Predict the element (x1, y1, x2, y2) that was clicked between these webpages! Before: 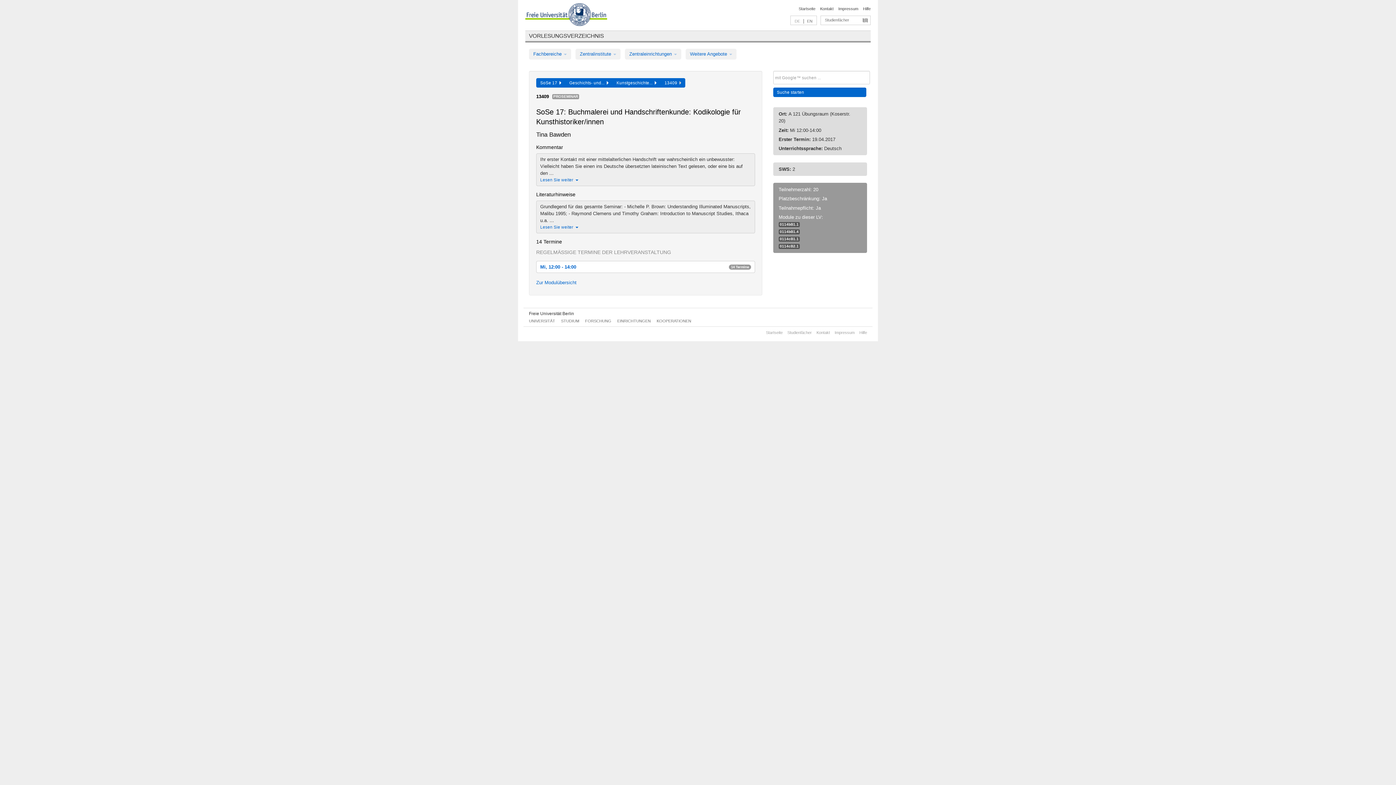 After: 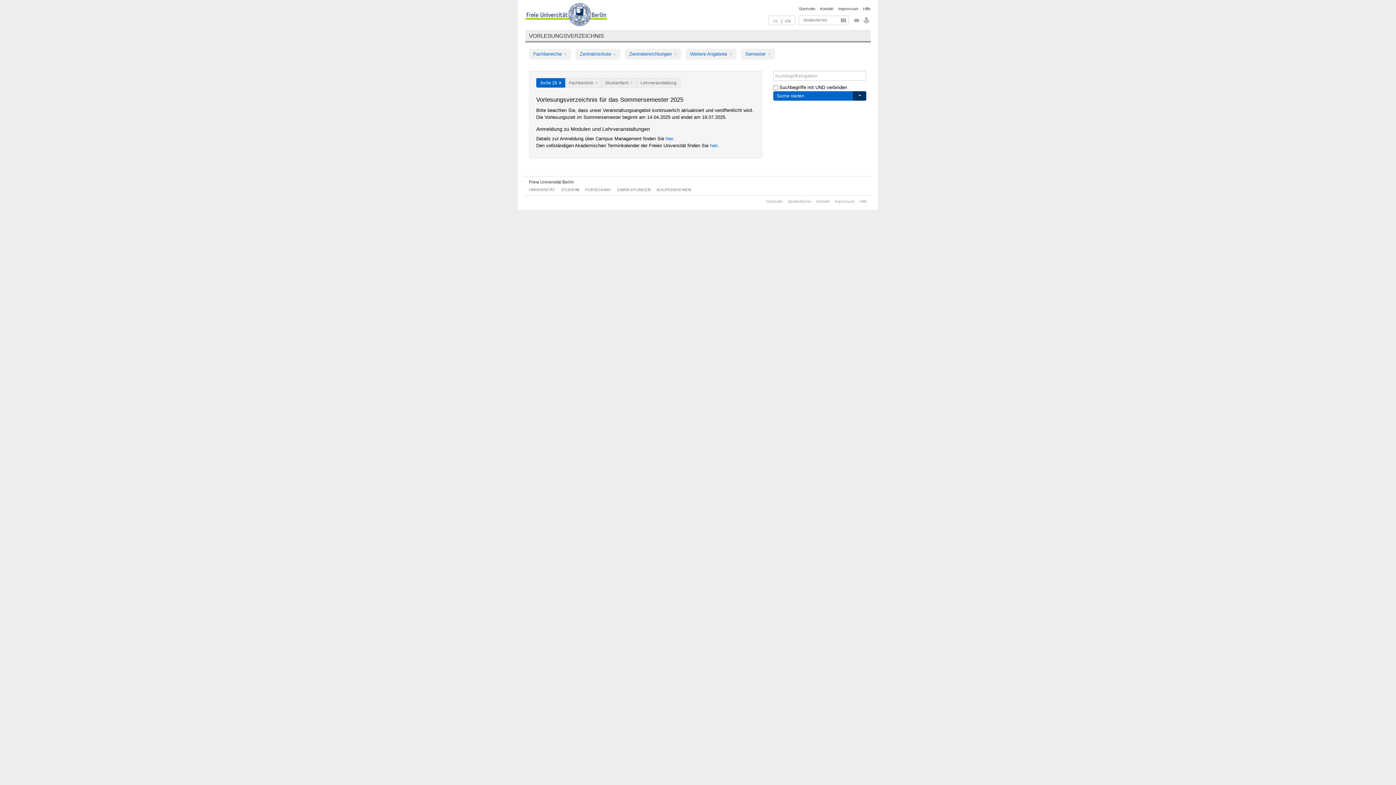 Action: bbox: (529, 32, 604, 38) label: VORLESUNGSVERZEICHNIS